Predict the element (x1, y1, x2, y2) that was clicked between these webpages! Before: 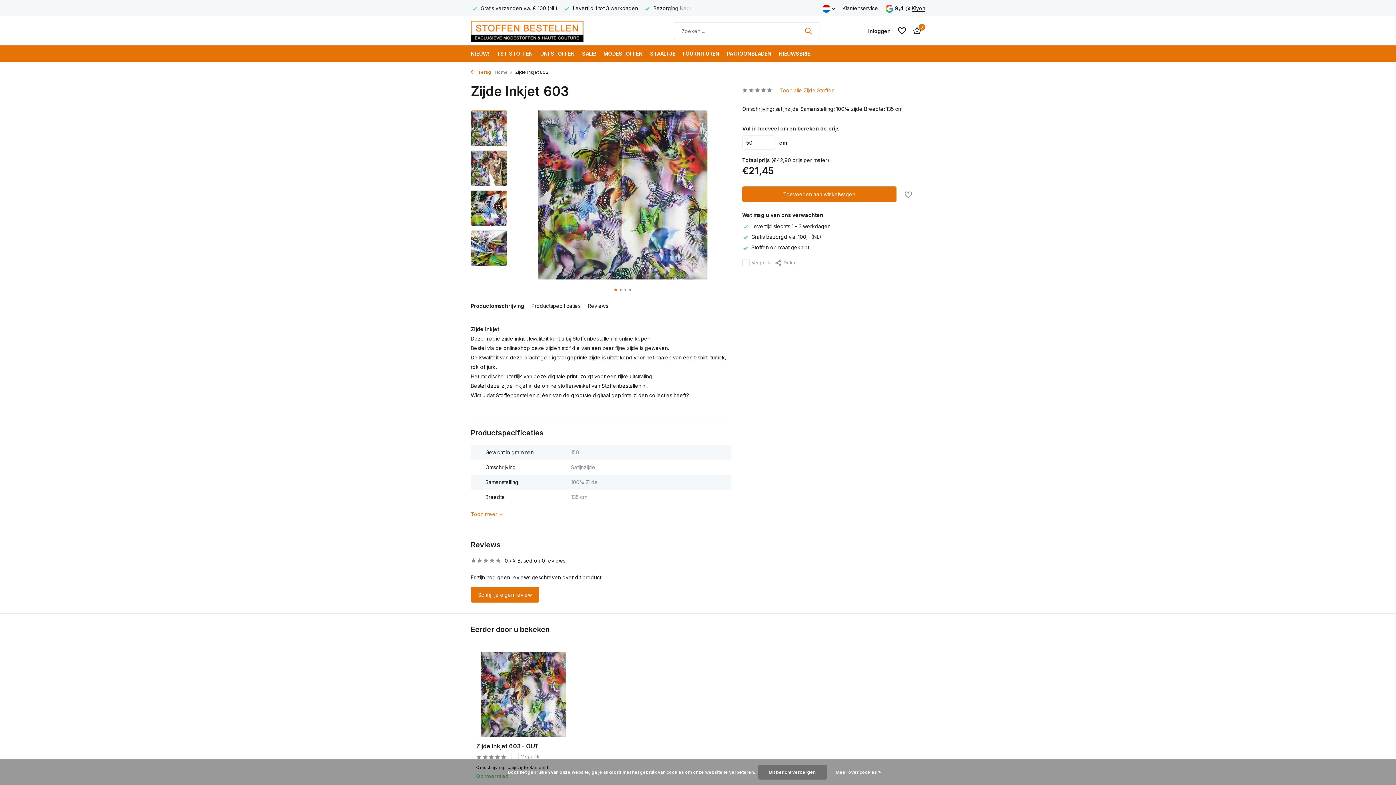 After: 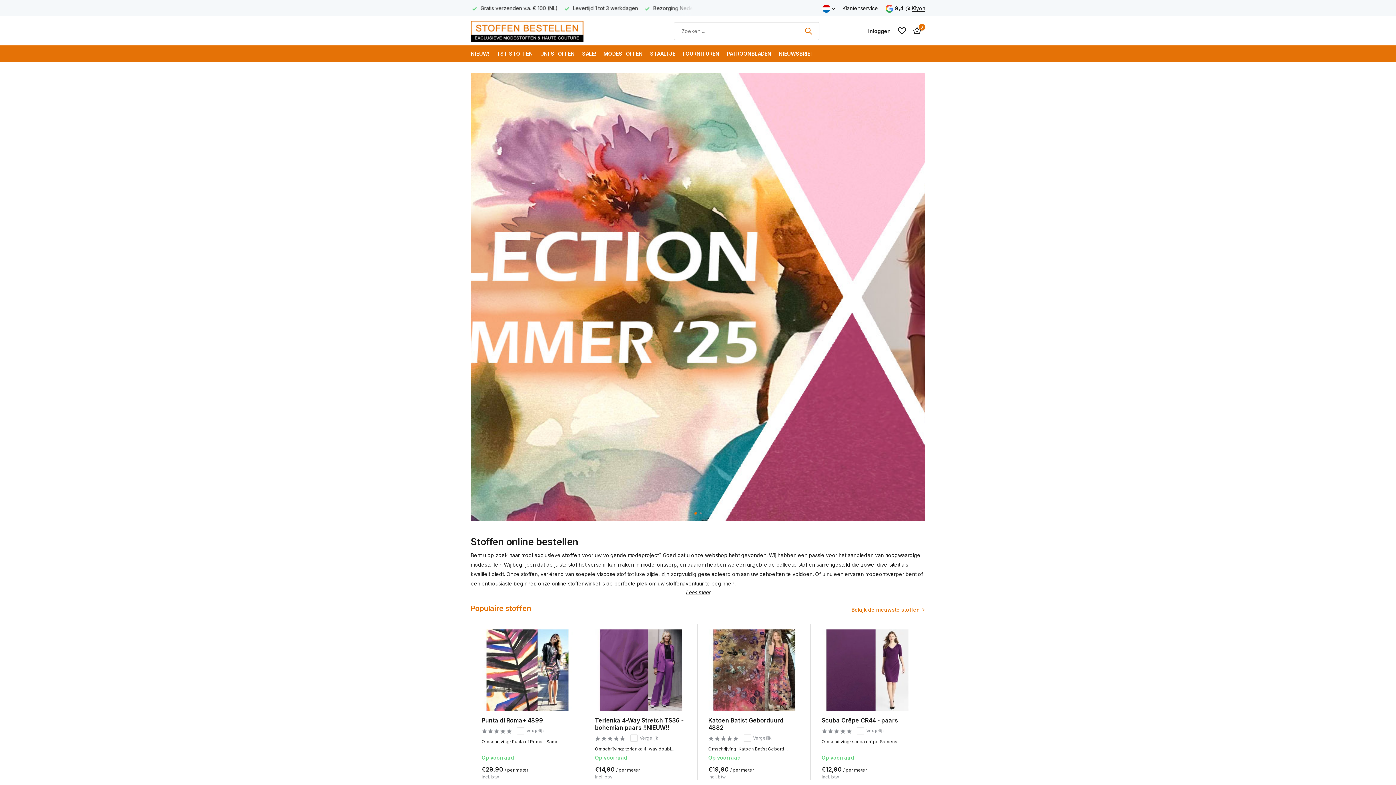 Action: label: Home bbox: (494, 69, 515, 75)